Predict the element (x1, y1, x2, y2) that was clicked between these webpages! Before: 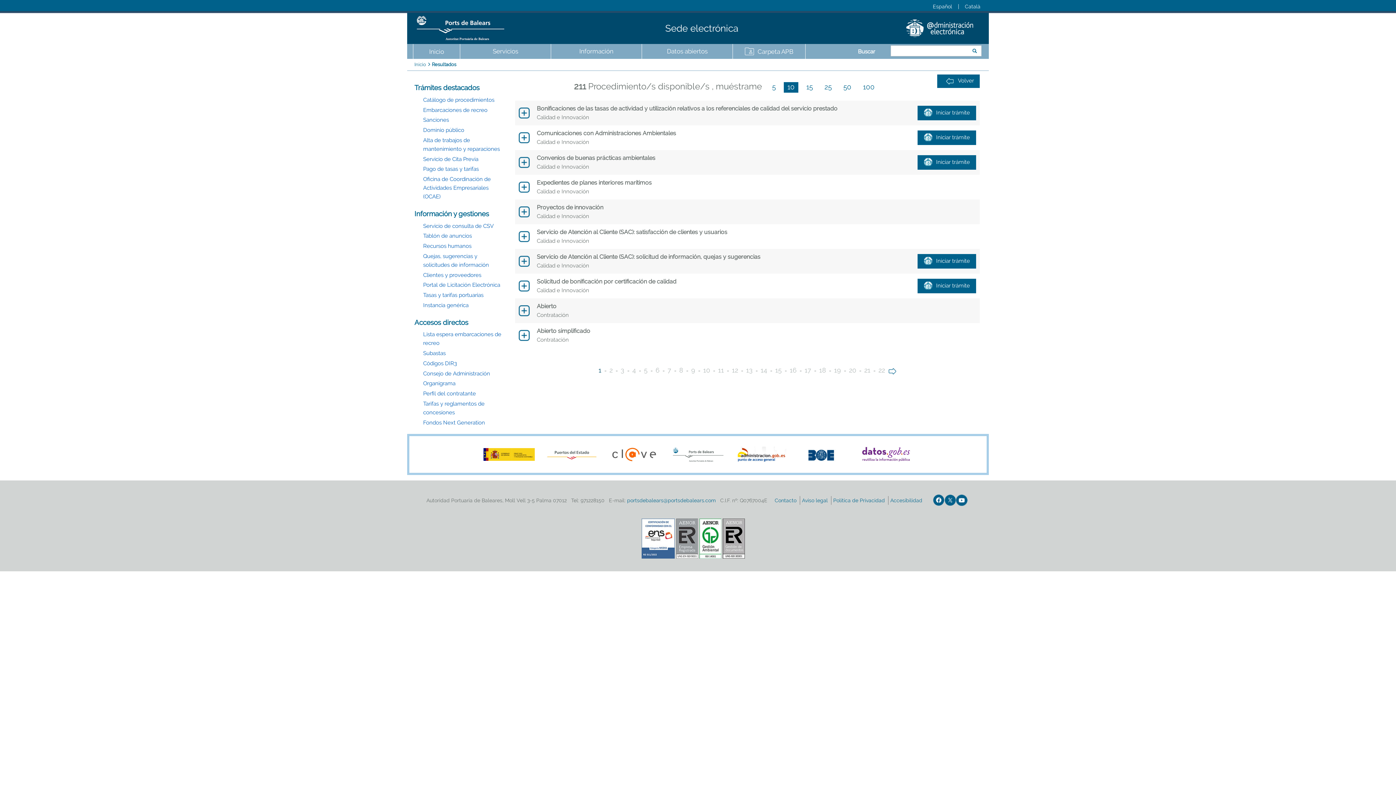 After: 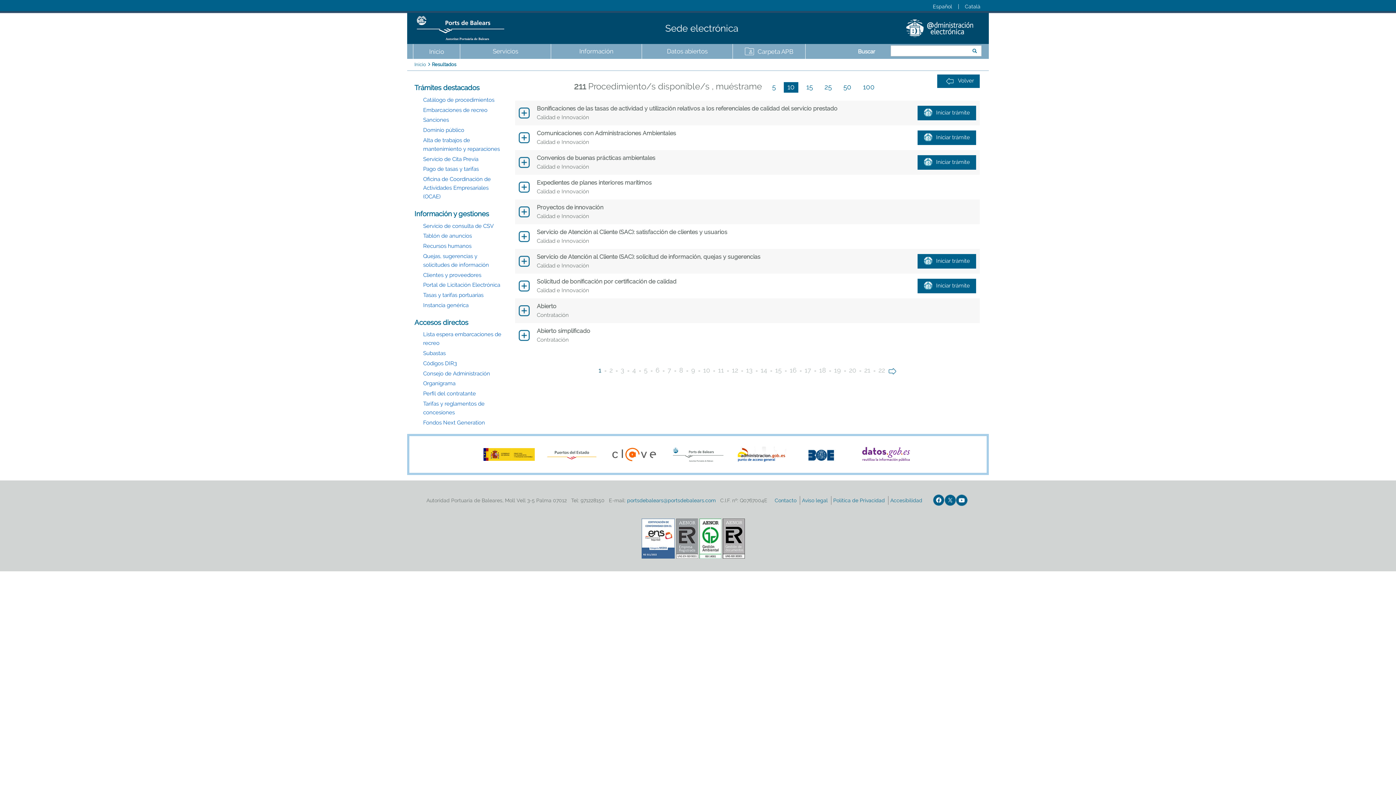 Action: bbox: (423, 370, 490, 376) label: Consejo de Administración